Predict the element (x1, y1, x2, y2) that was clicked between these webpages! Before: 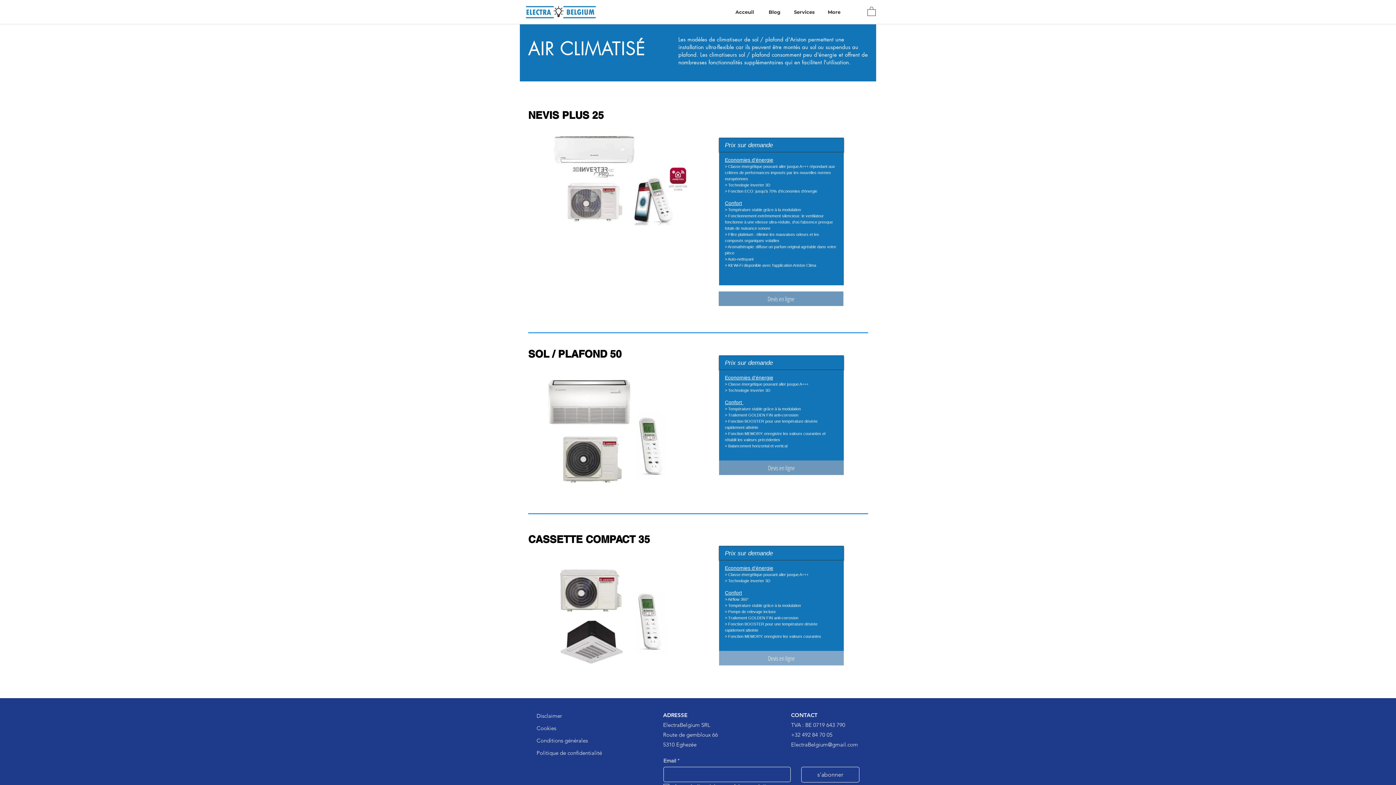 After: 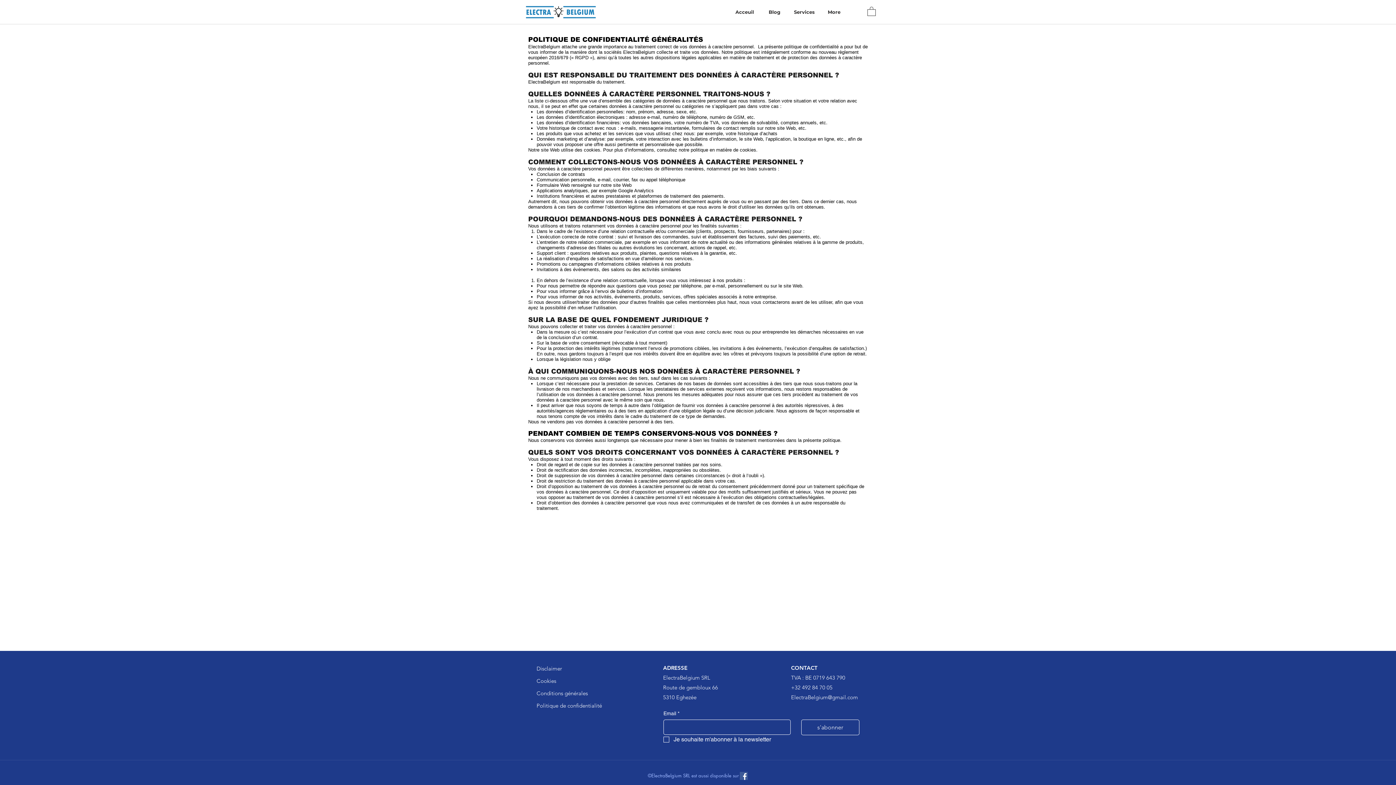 Action: label: Politique de confidentialité bbox: (536, 750, 602, 756)